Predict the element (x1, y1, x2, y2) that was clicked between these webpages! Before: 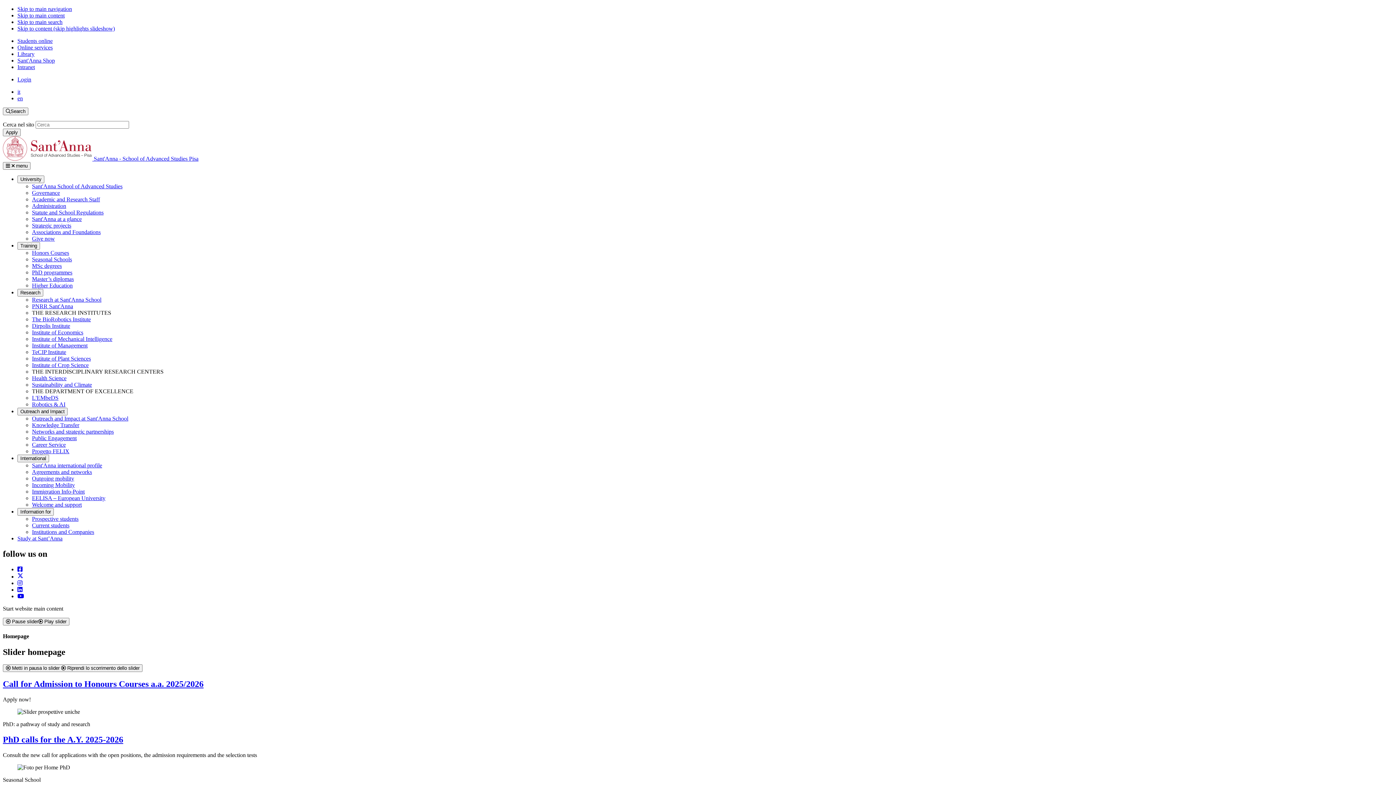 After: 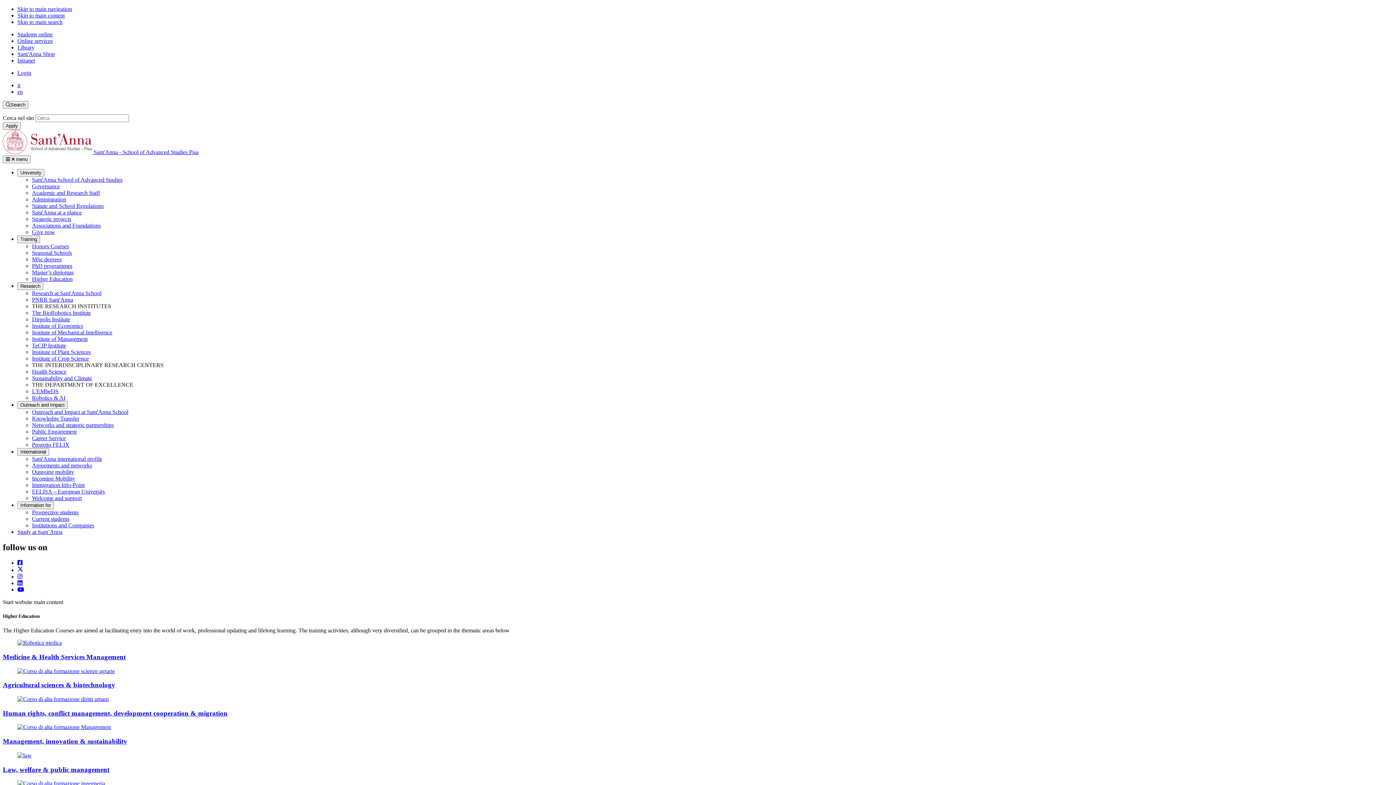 Action: label: Higher Education bbox: (32, 282, 72, 288)